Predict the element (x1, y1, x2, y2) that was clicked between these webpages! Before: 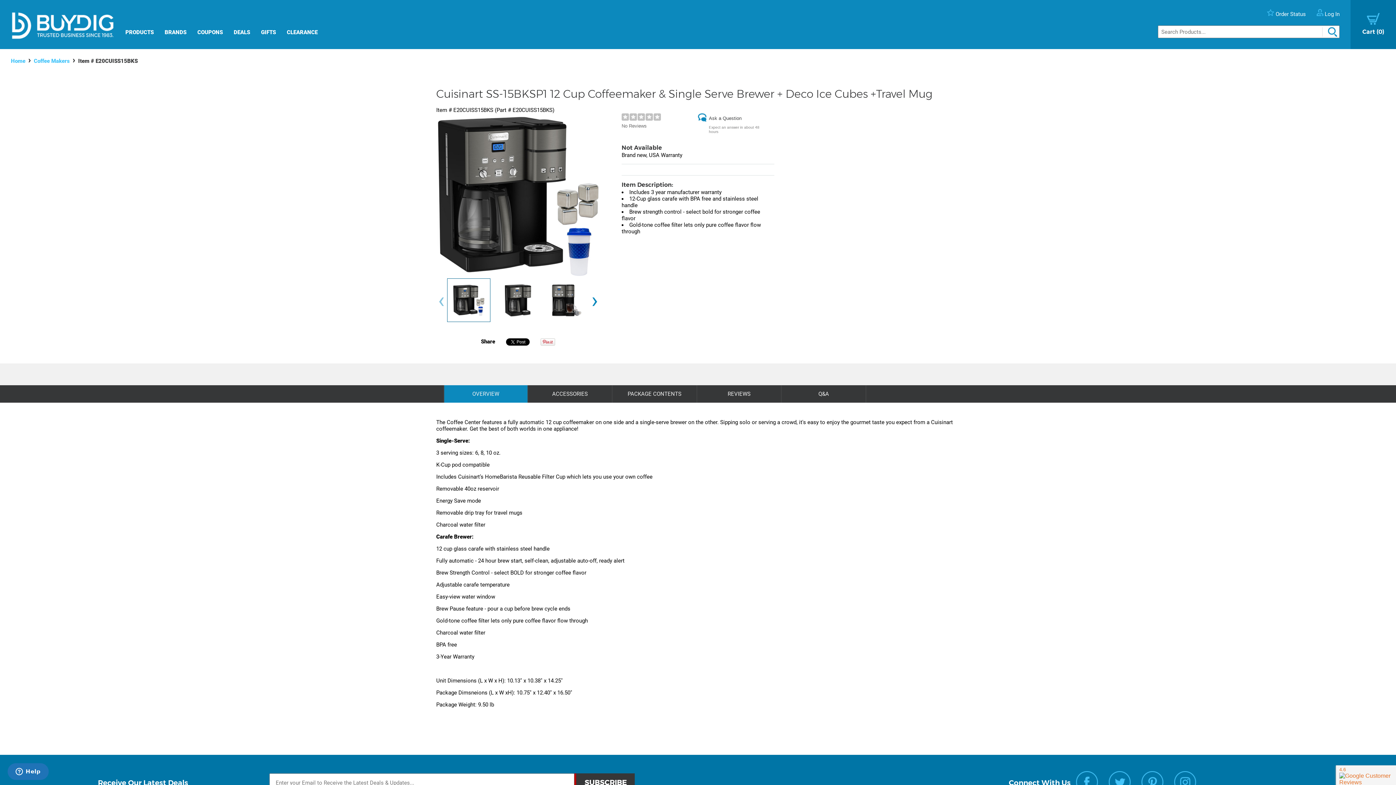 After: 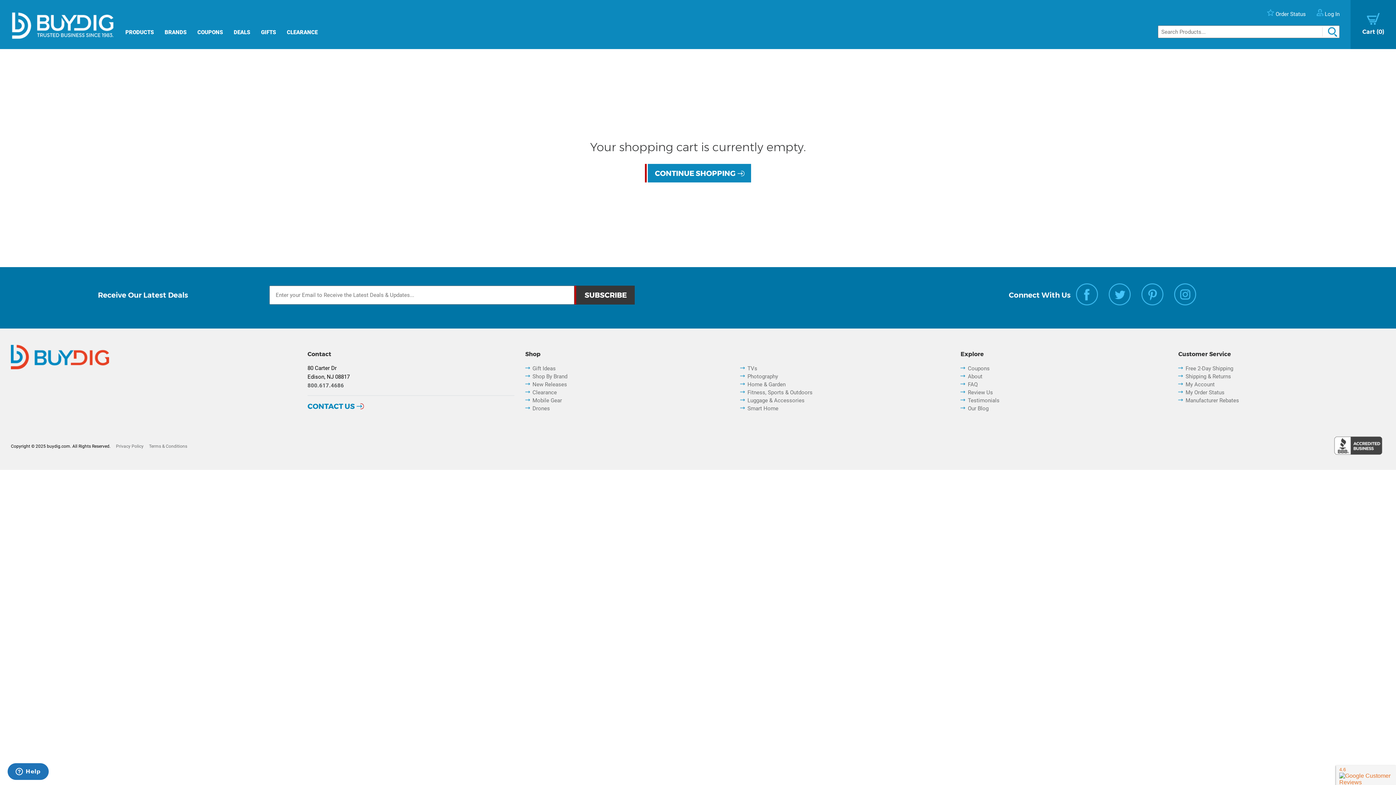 Action: bbox: (1350, 0, 1396, 49) label: Cart 0